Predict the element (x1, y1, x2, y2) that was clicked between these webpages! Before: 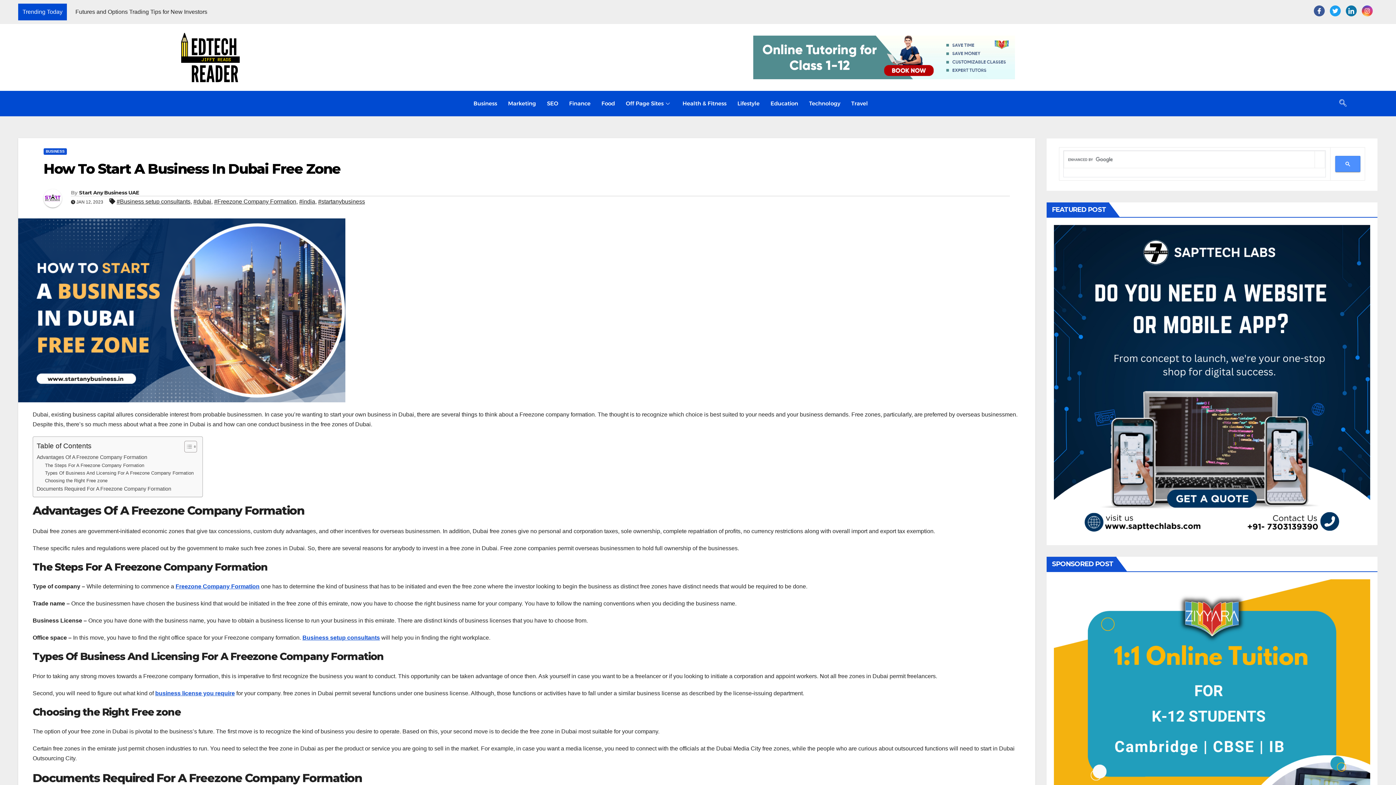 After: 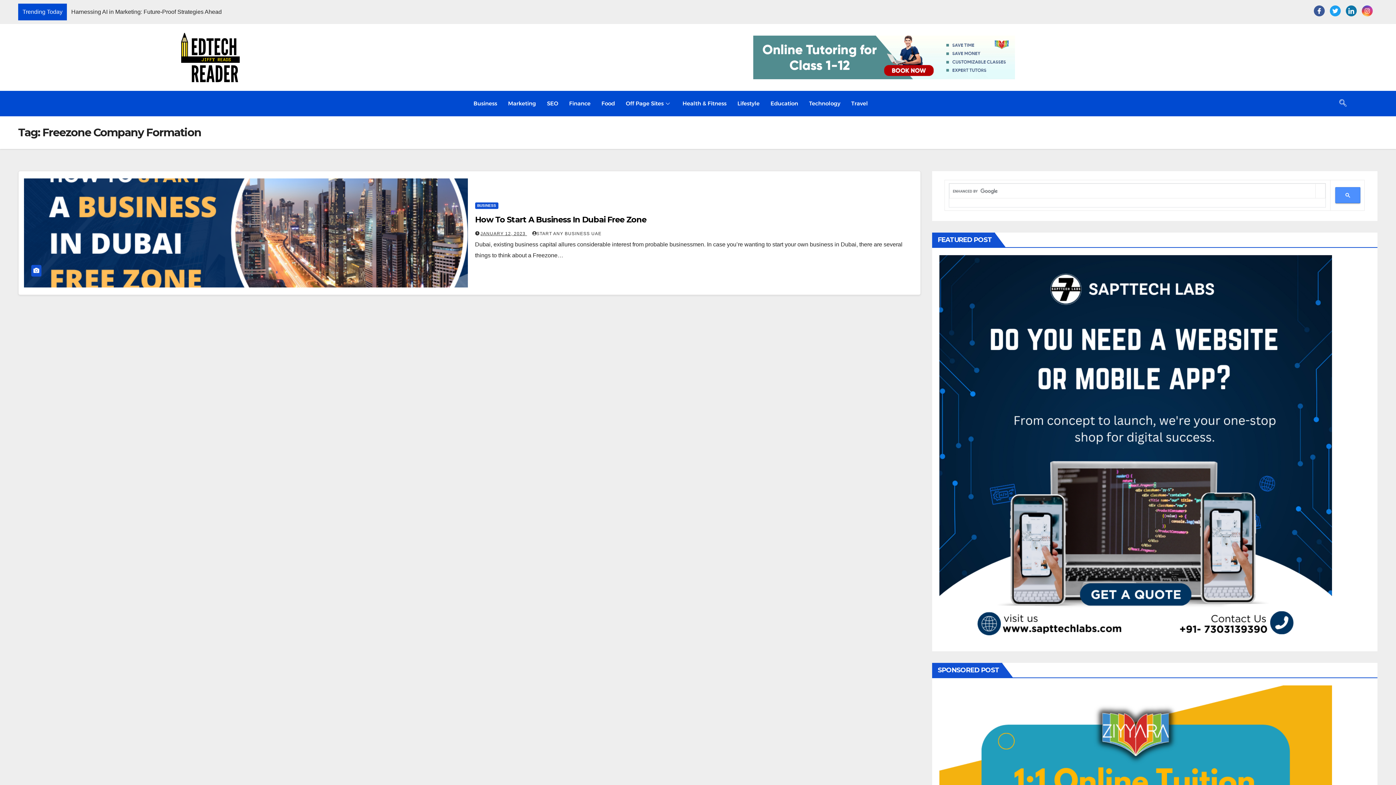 Action: bbox: (214, 196, 296, 207) label: #Freezone Company Formation